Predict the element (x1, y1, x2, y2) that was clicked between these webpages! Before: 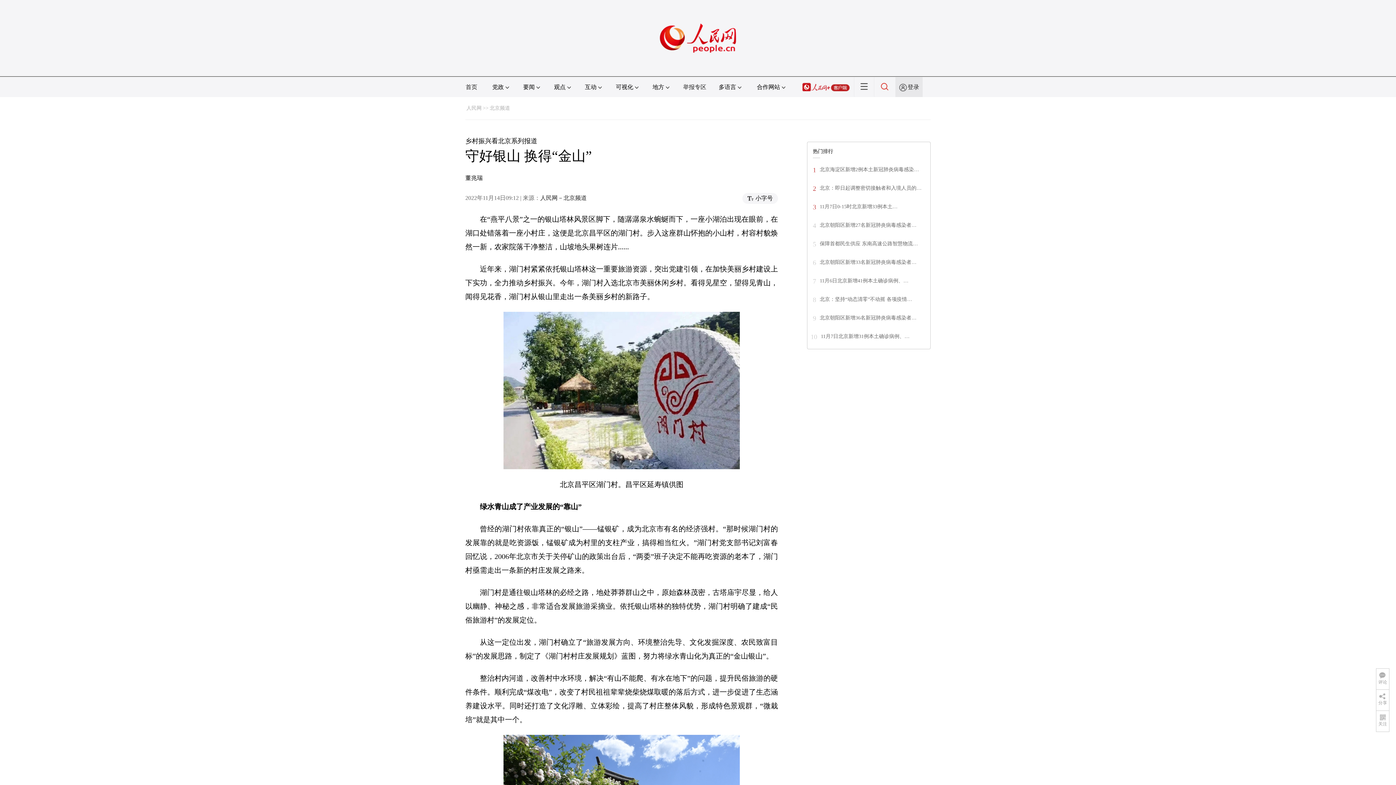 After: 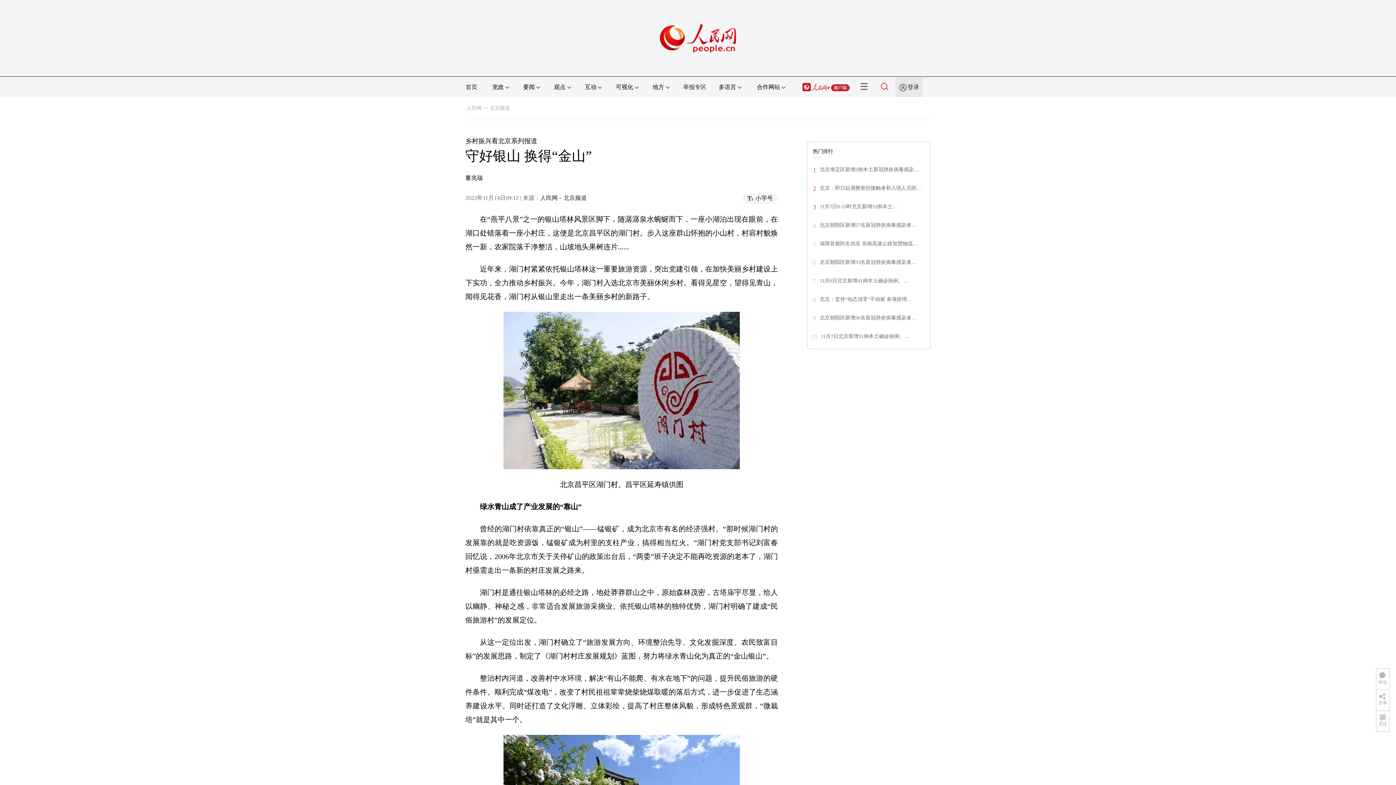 Action: bbox: (802, 84, 849, 90)